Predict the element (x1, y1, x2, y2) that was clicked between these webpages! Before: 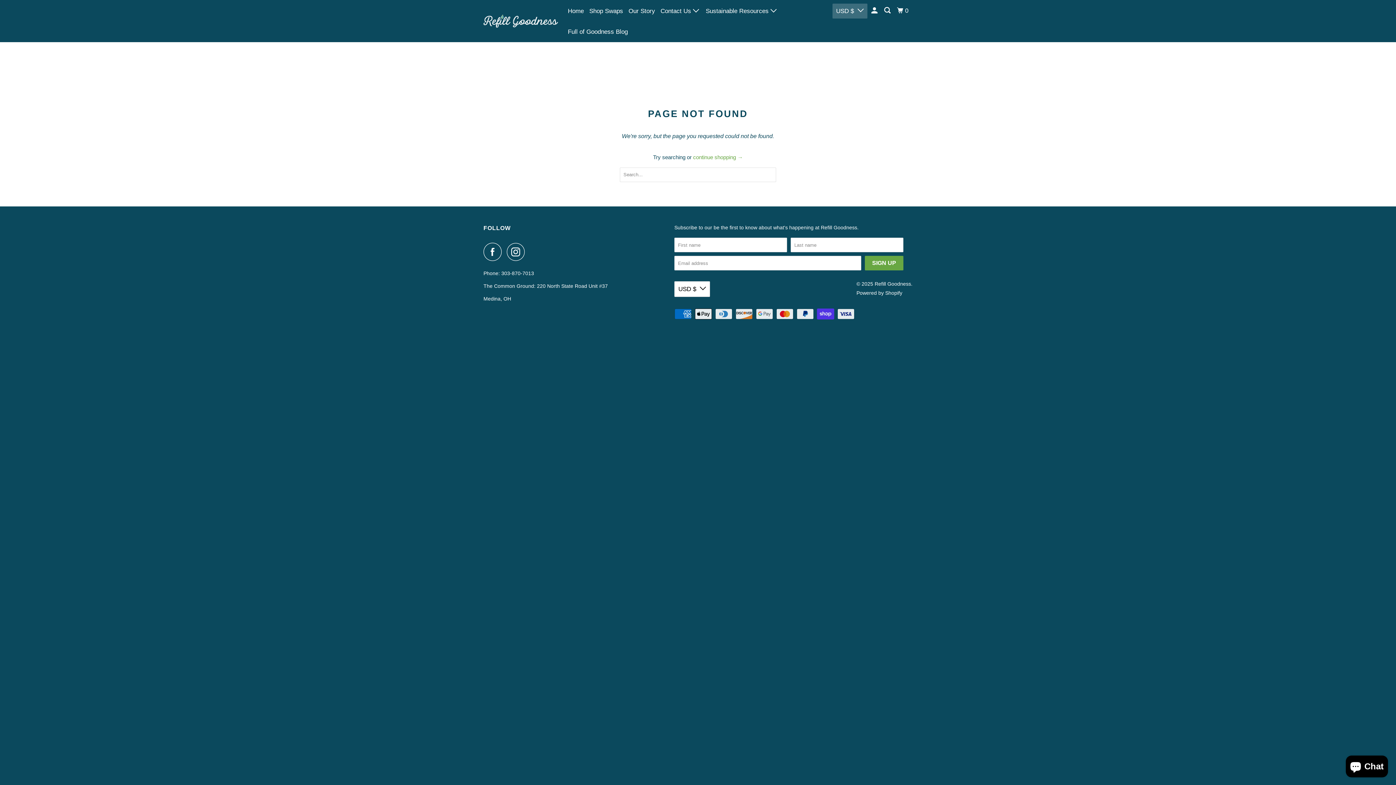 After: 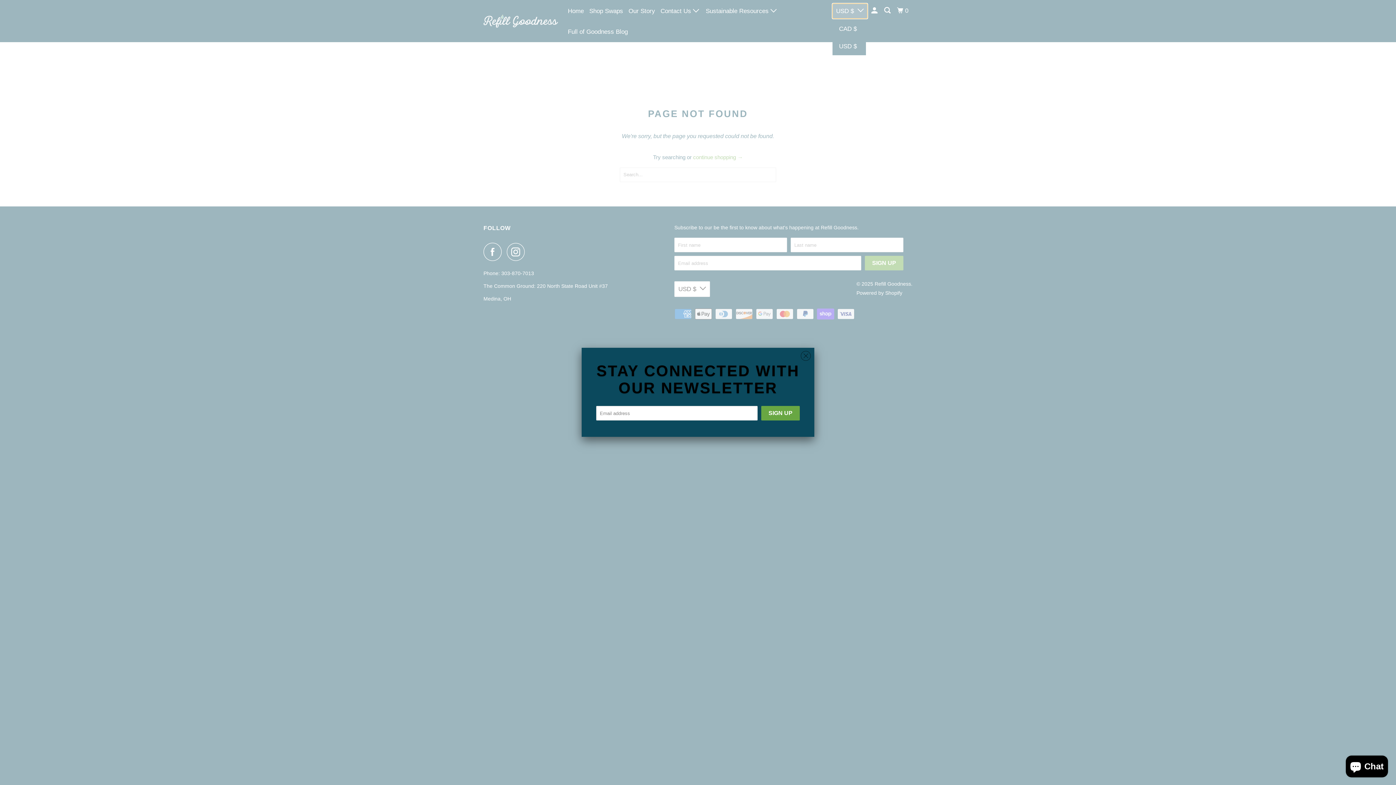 Action: bbox: (832, 3, 867, 18) label: USD $